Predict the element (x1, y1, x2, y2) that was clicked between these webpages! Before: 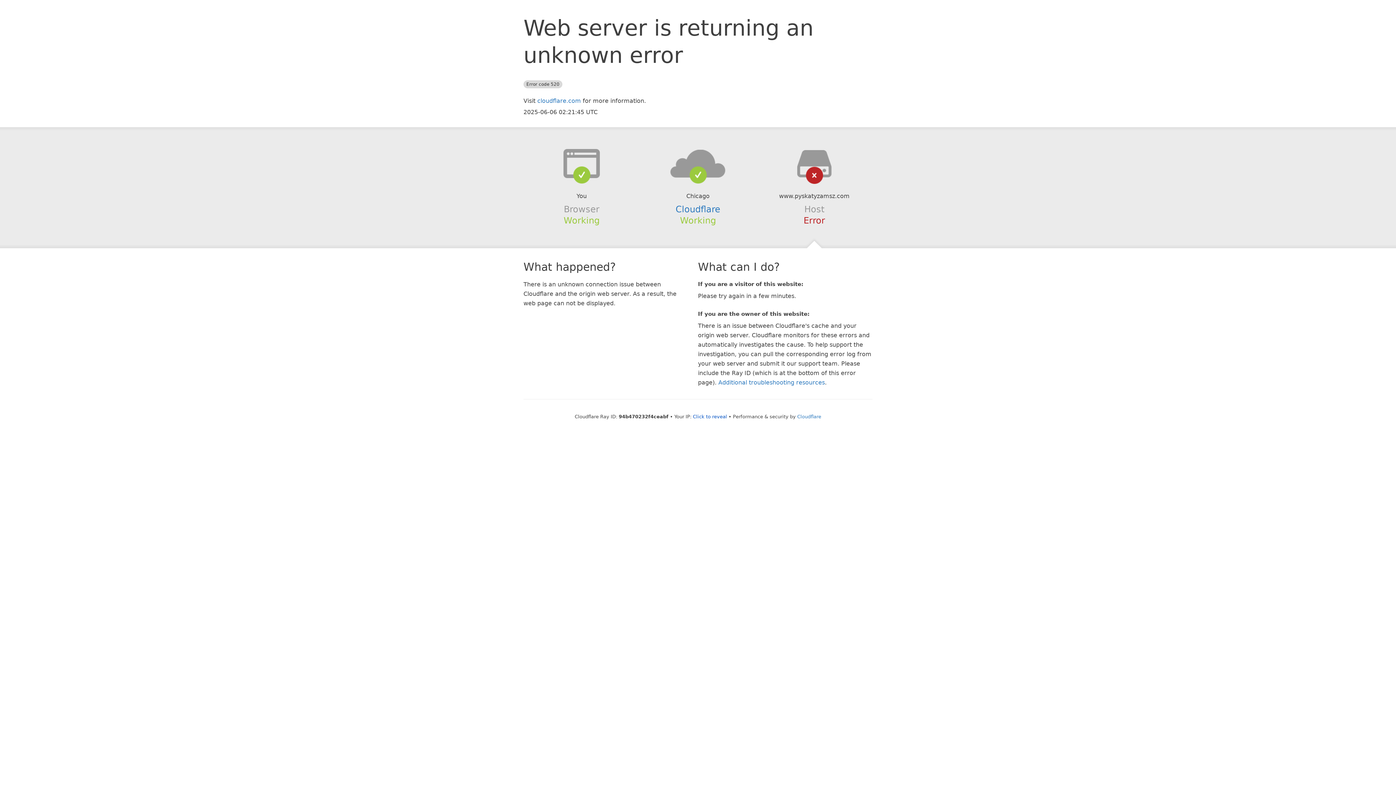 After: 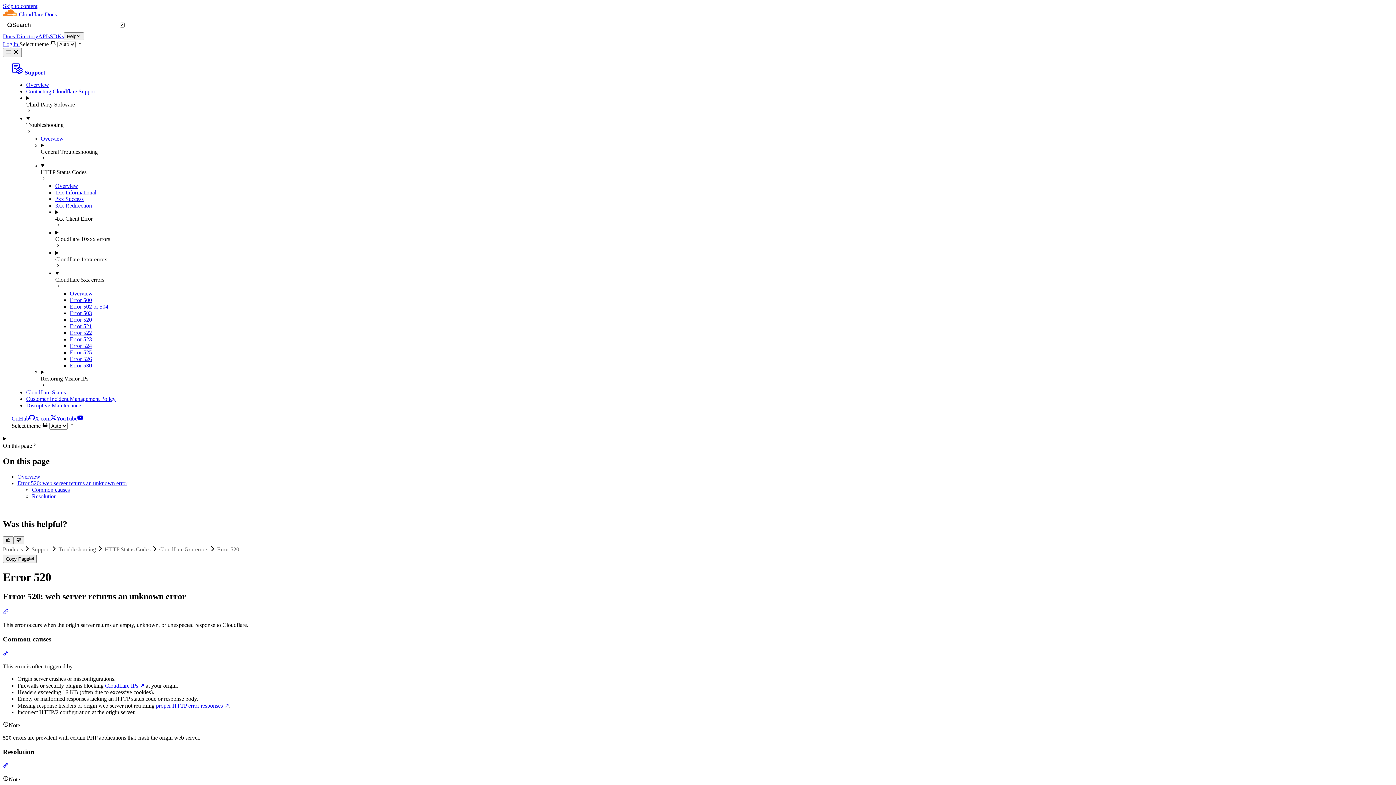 Action: label: Additional troubleshooting resources bbox: (718, 379, 825, 386)